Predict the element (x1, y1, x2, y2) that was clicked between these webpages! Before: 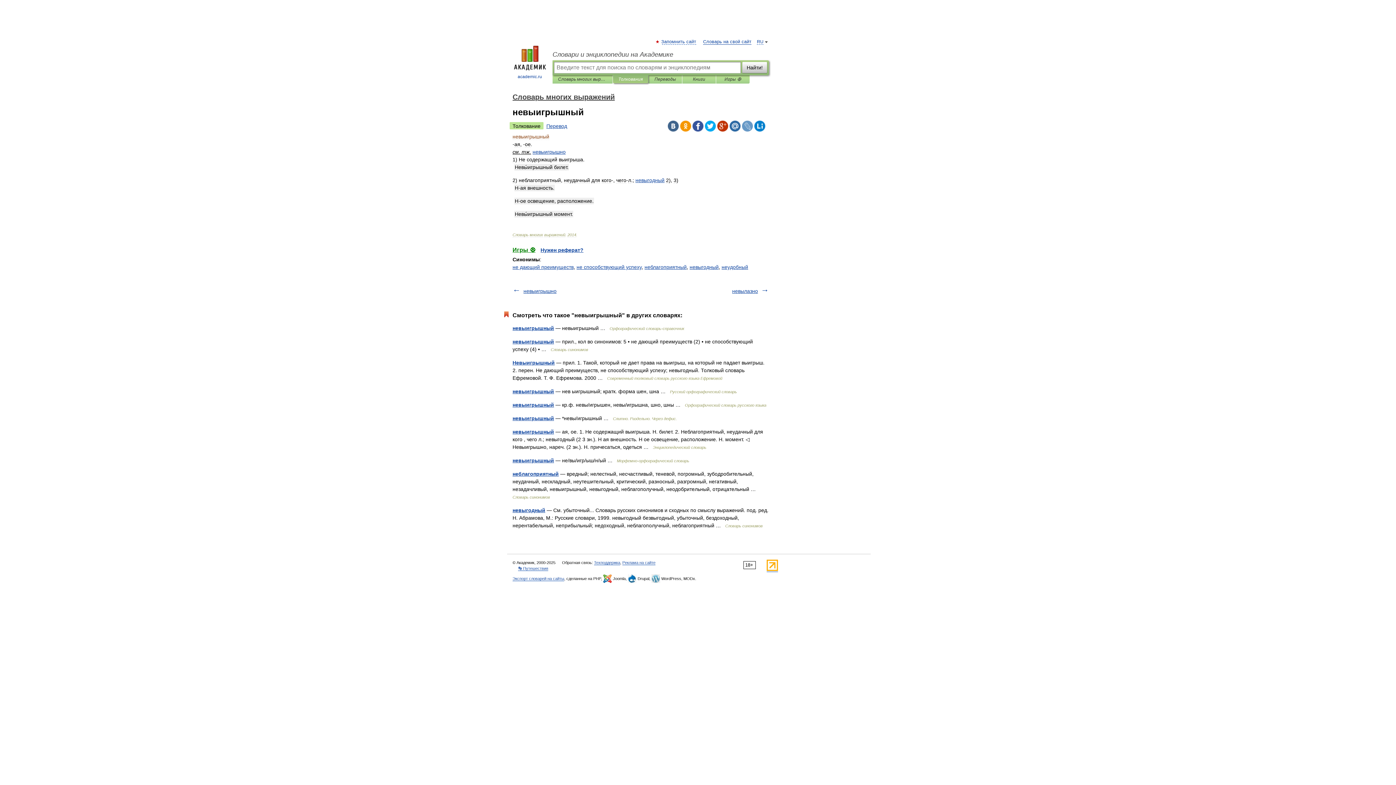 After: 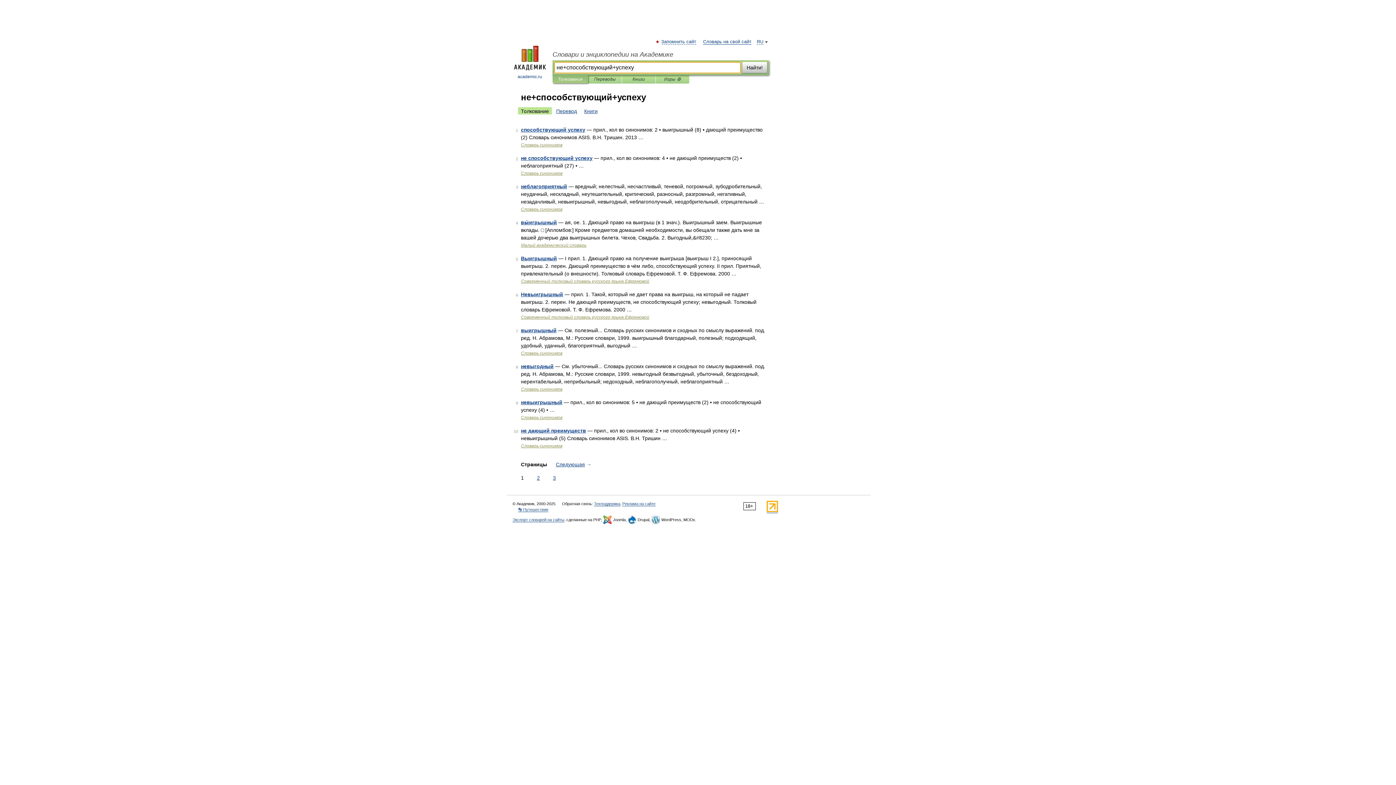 Action: bbox: (576, 264, 641, 270) label: не способствующий успеху